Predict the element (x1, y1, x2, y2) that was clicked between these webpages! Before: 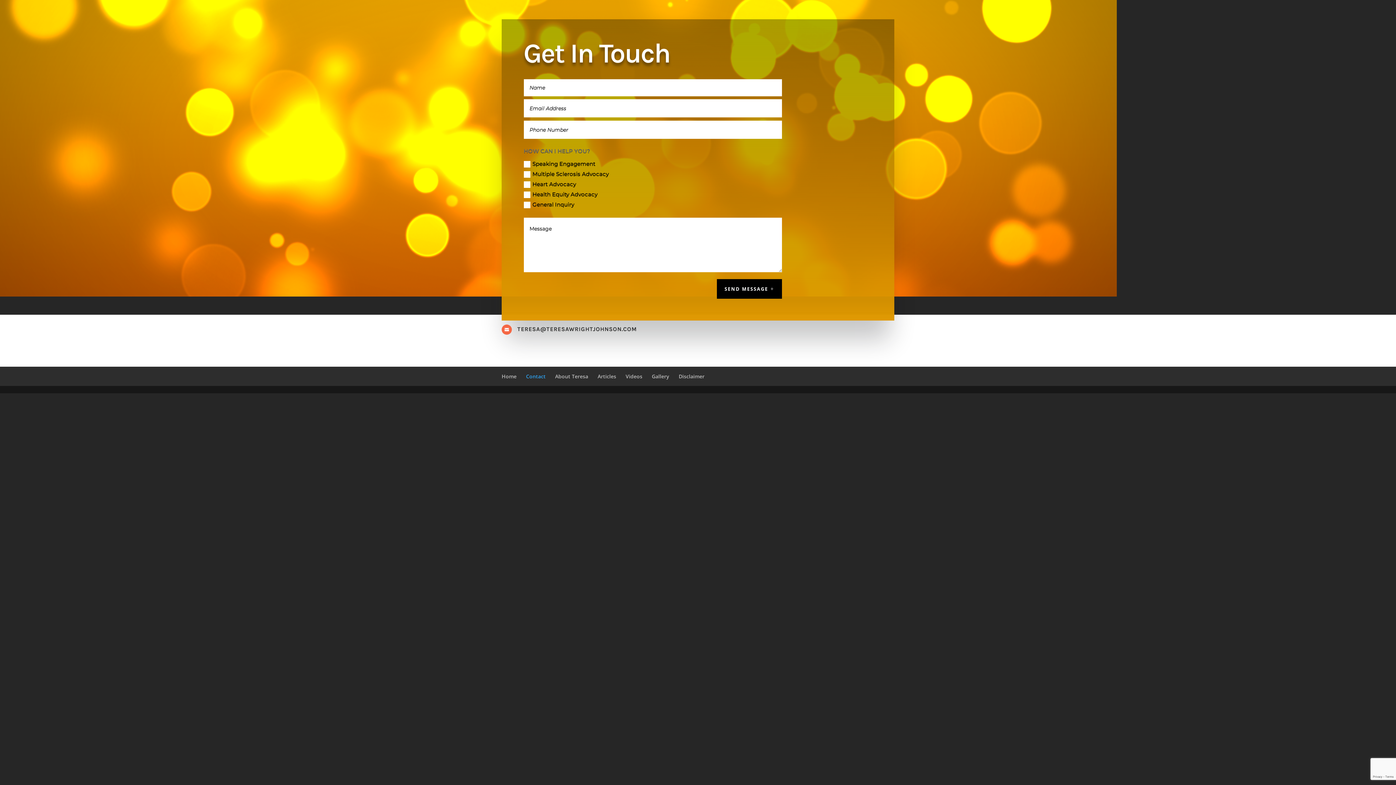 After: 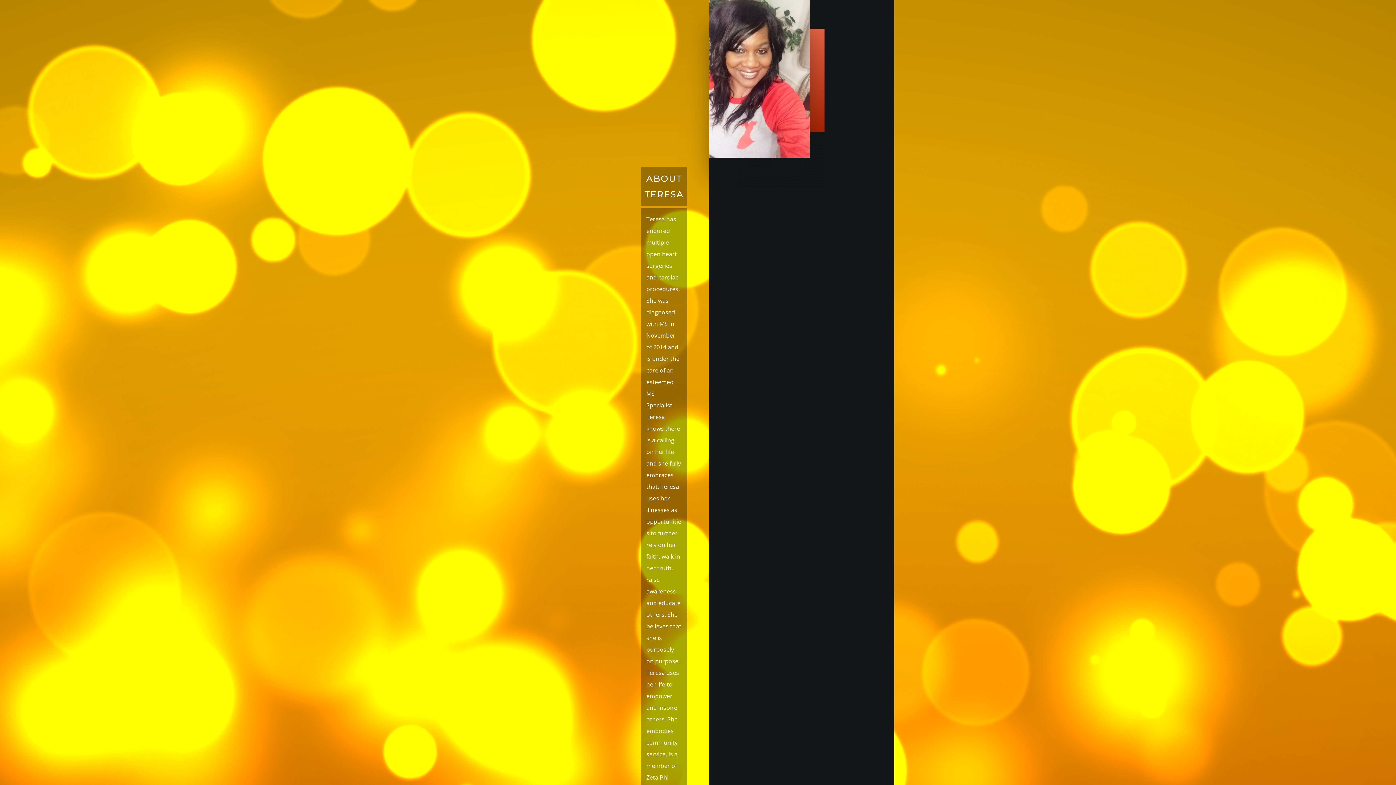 Action: label: About Teresa bbox: (555, 373, 588, 379)